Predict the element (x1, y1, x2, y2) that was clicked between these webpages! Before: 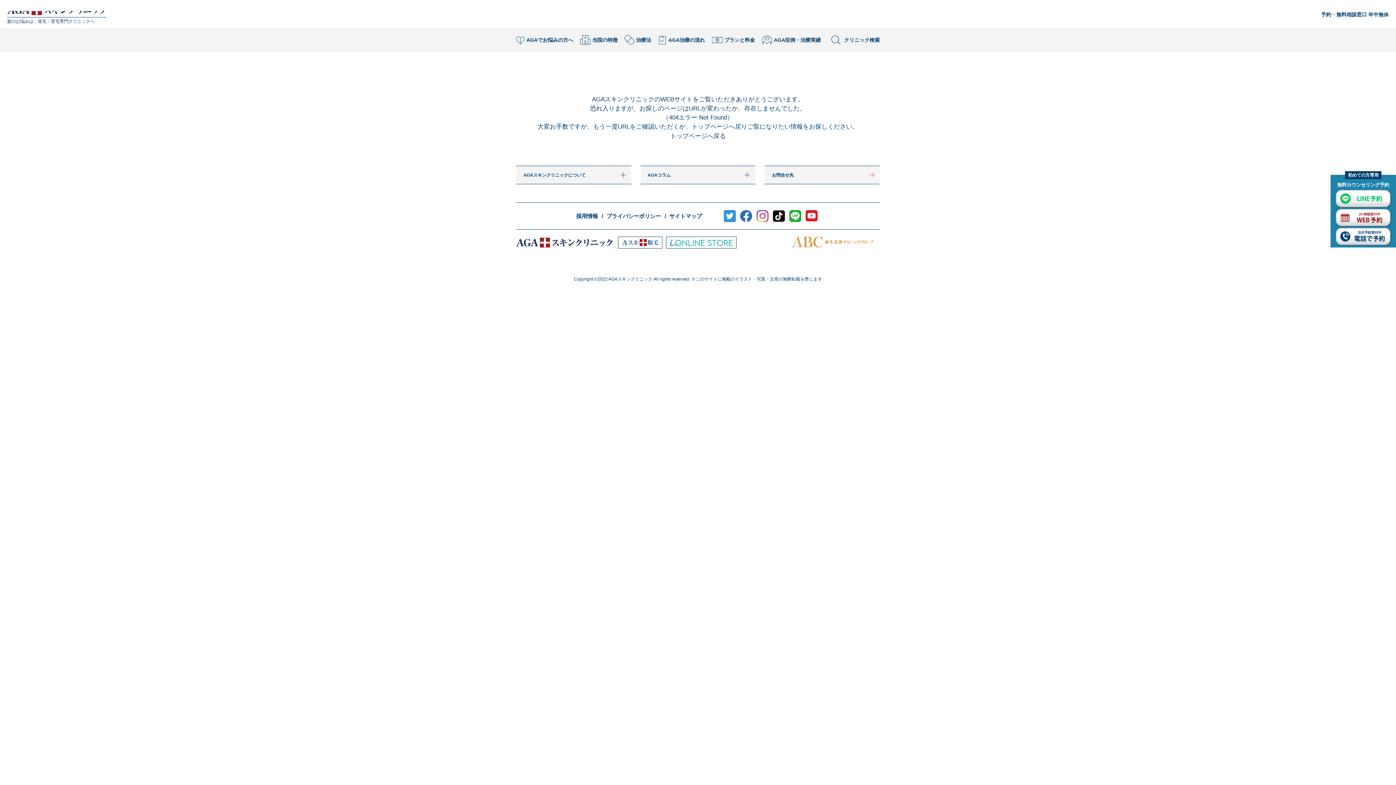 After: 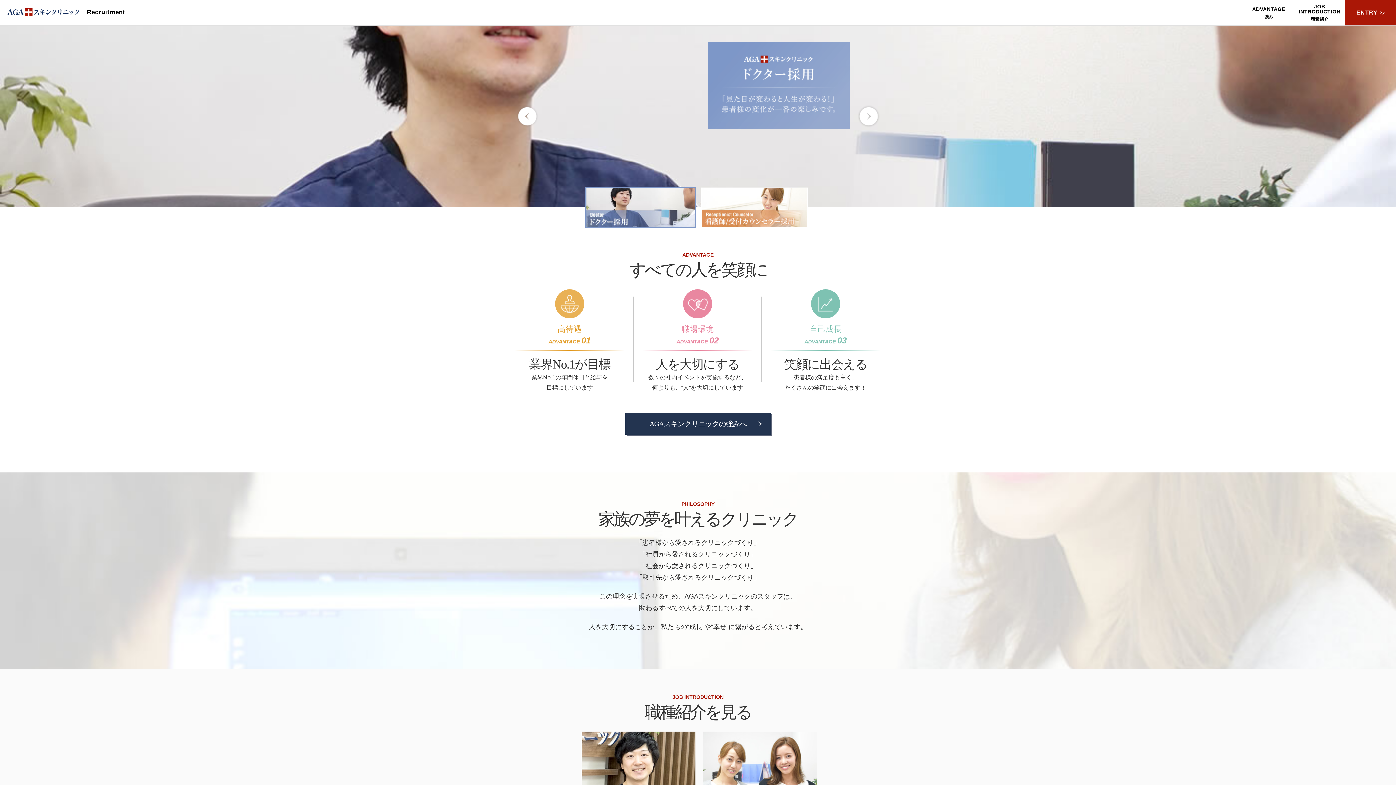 Action: label: 採用情報 bbox: (576, 212, 598, 219)